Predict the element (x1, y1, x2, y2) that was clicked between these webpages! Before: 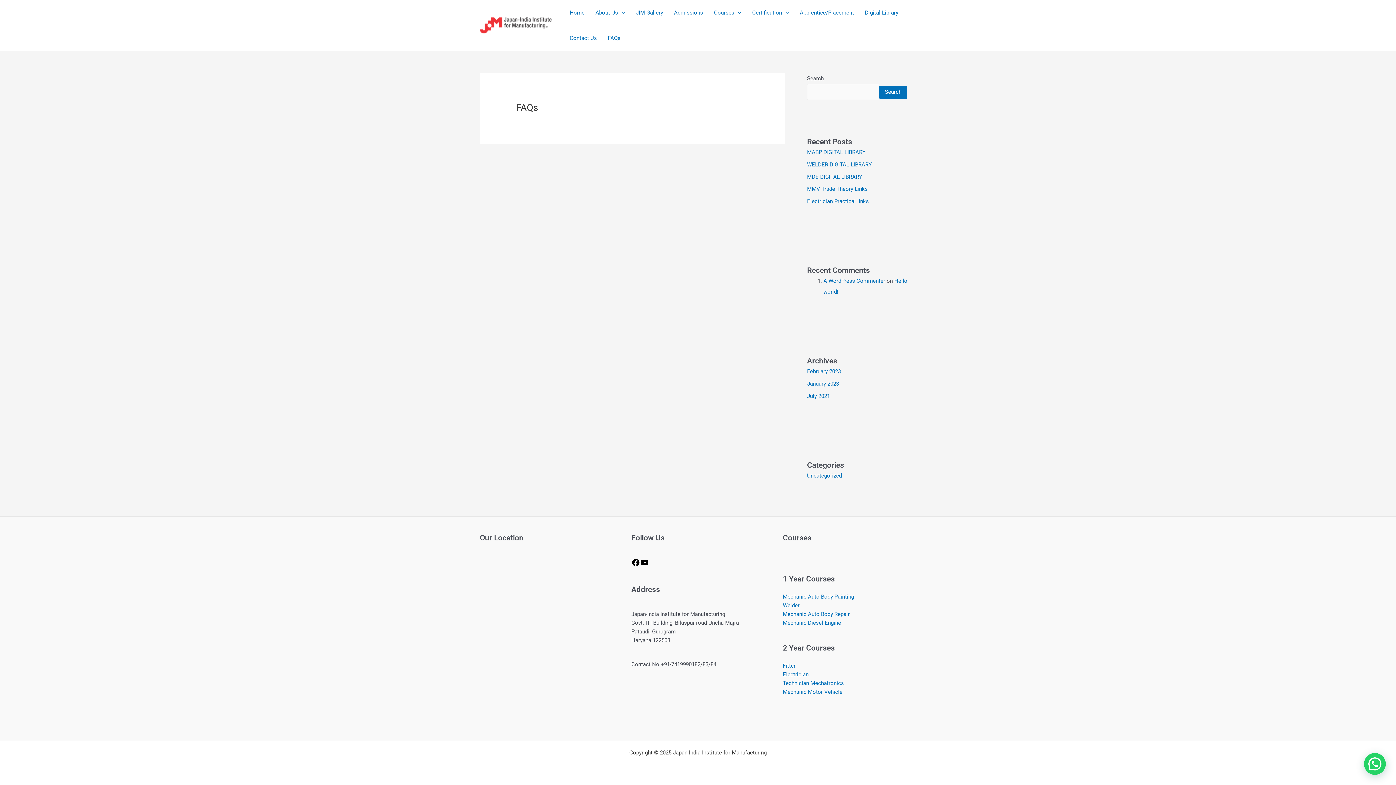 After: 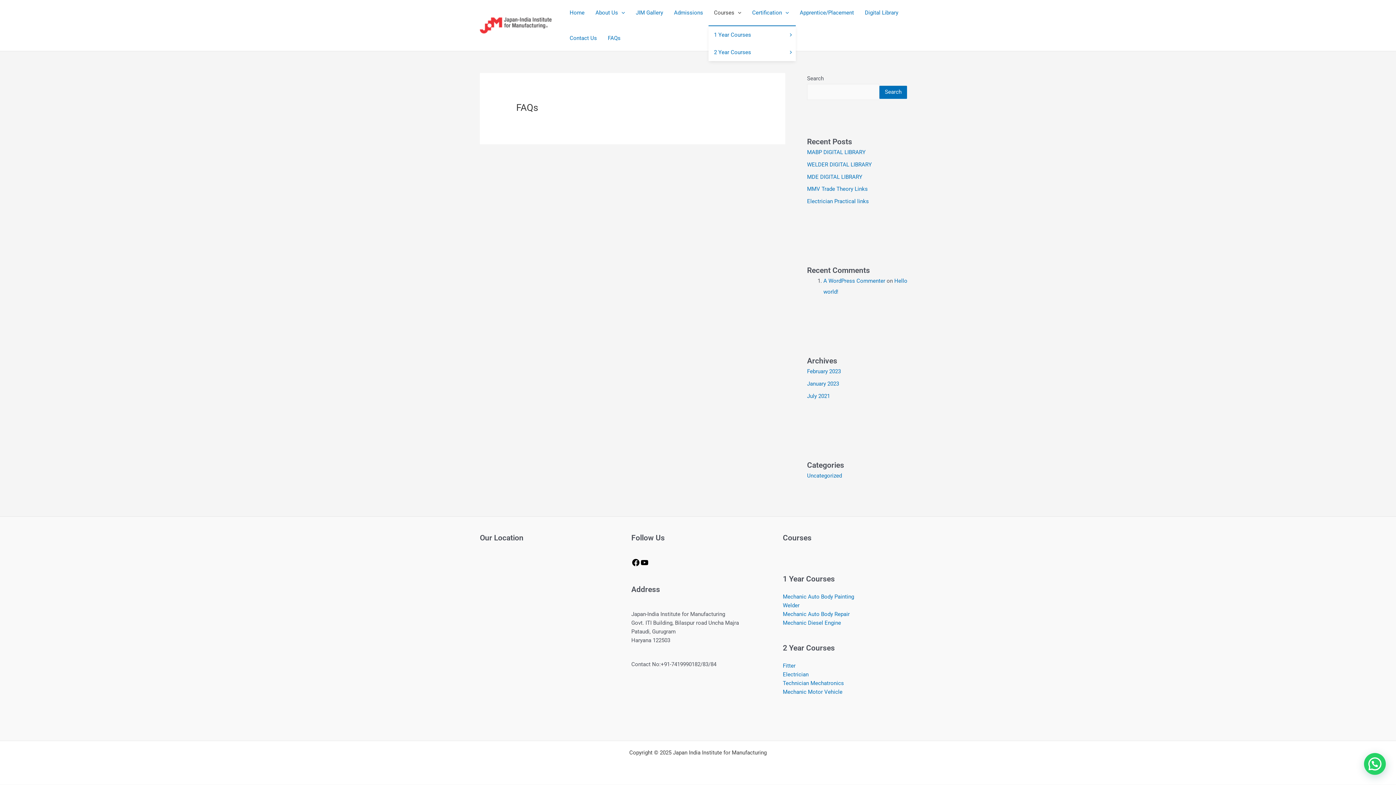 Action: bbox: (708, 0, 746, 25) label: Courses